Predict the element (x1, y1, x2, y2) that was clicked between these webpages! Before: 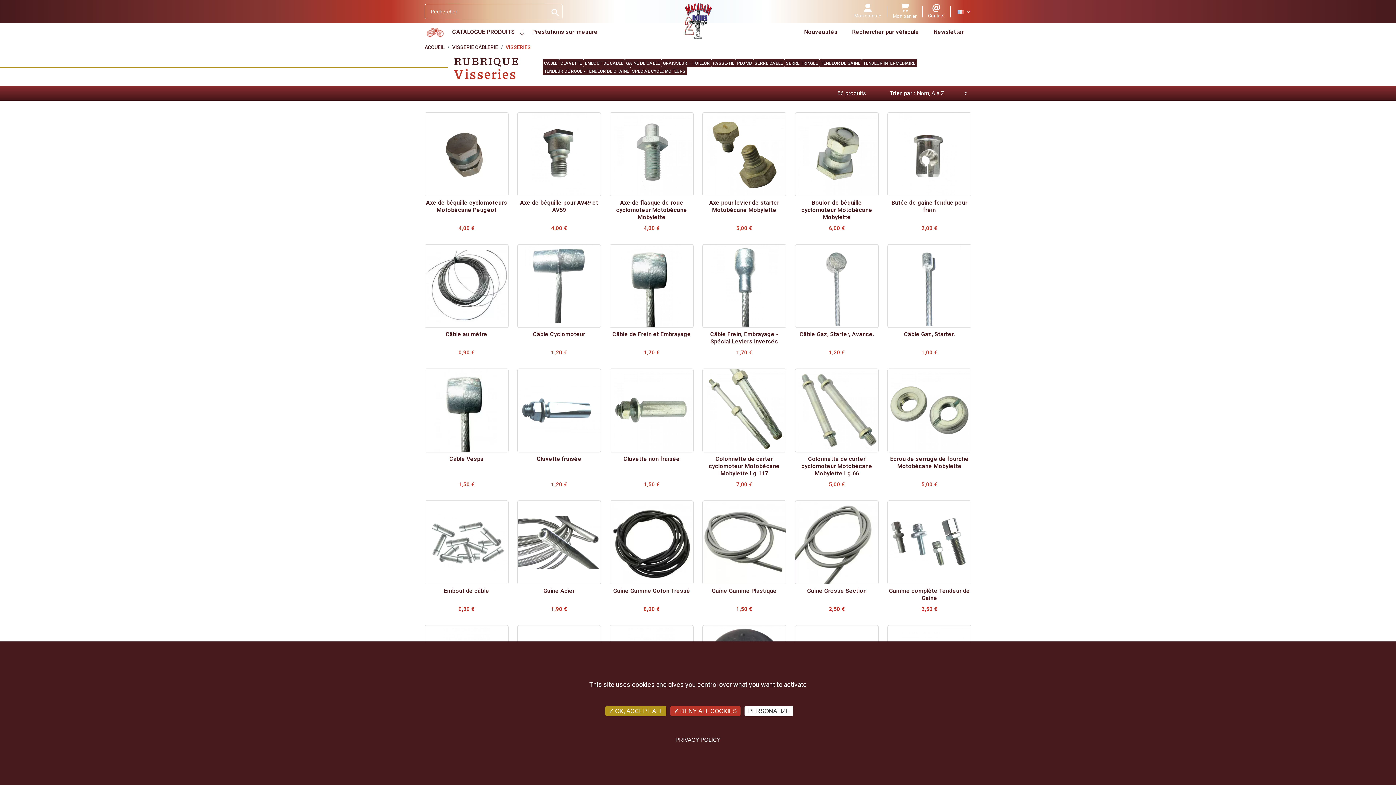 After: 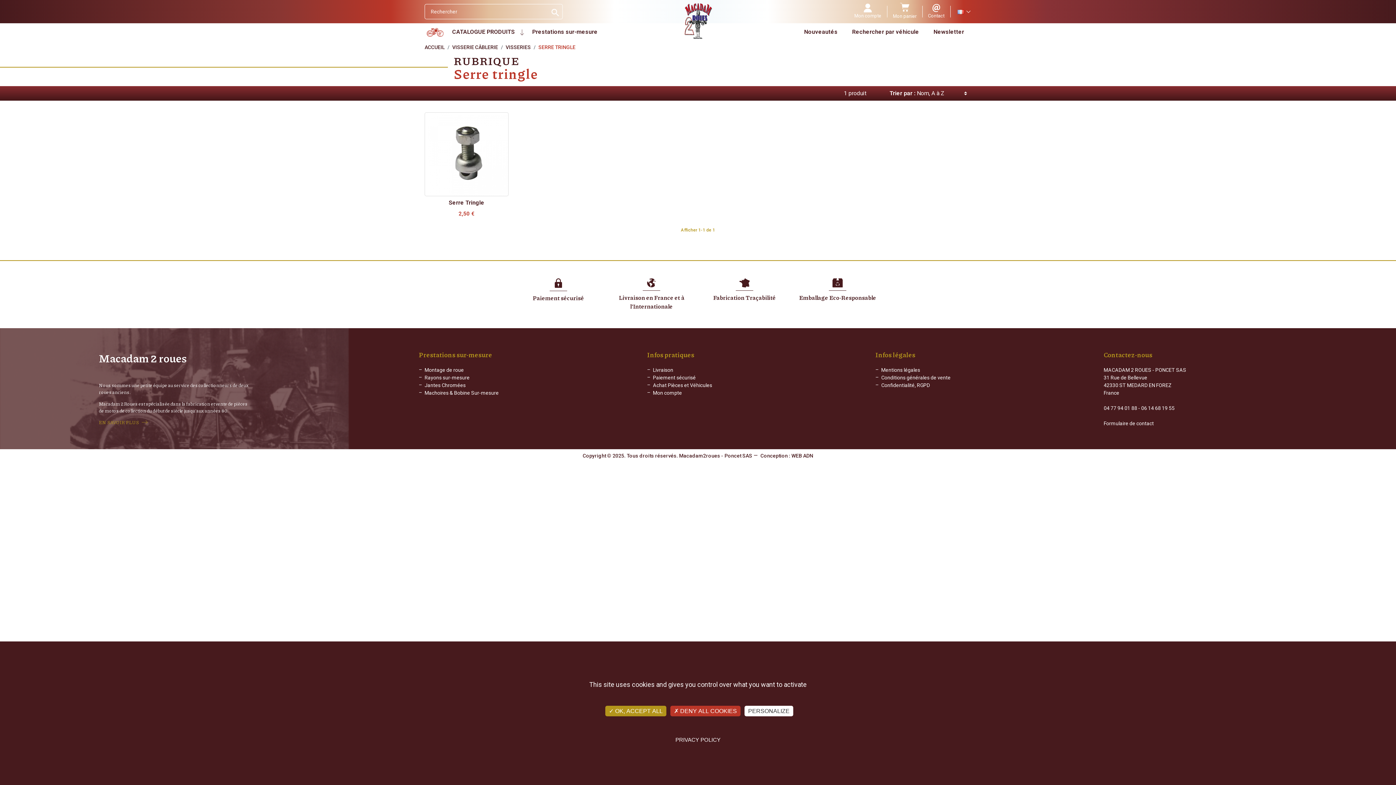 Action: bbox: (784, 59, 819, 67) label: SERRE TRINGLE